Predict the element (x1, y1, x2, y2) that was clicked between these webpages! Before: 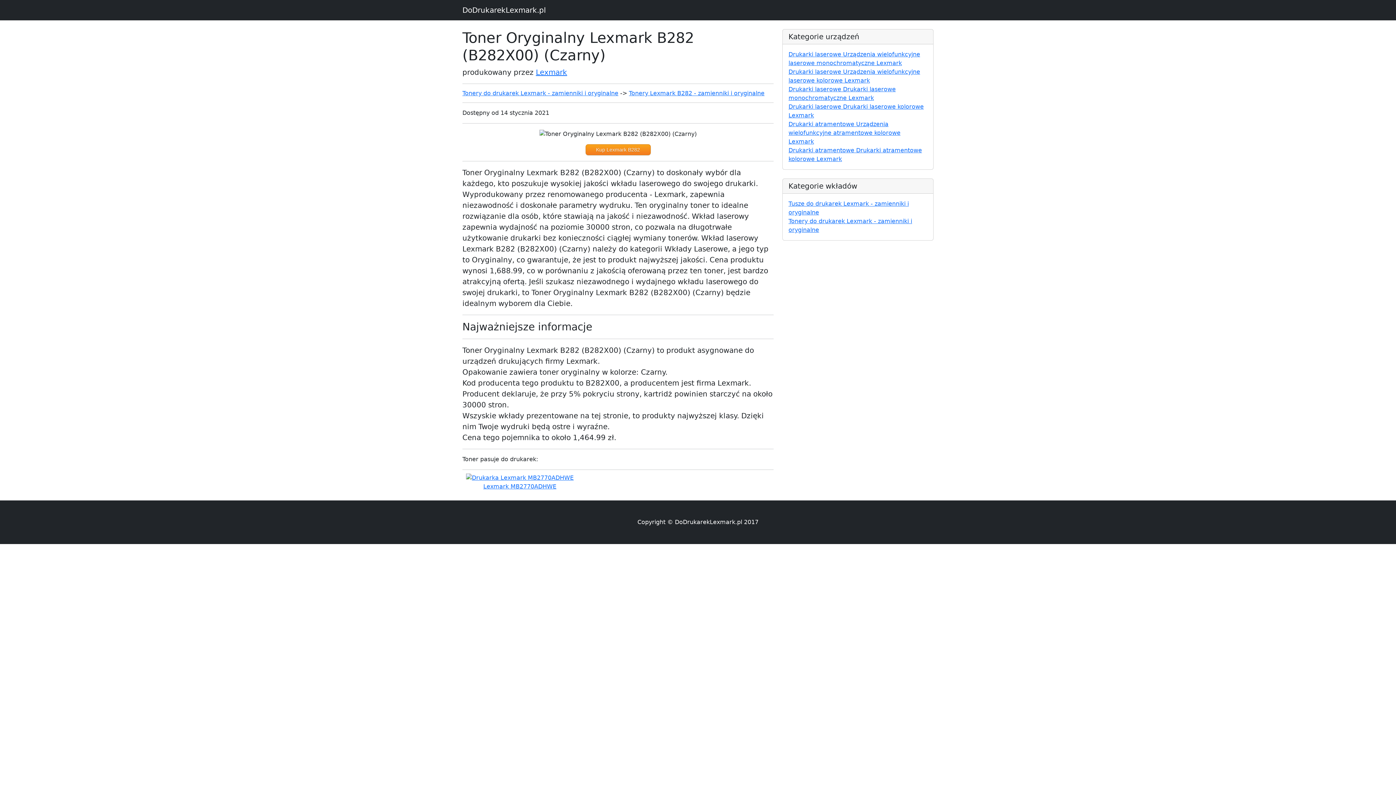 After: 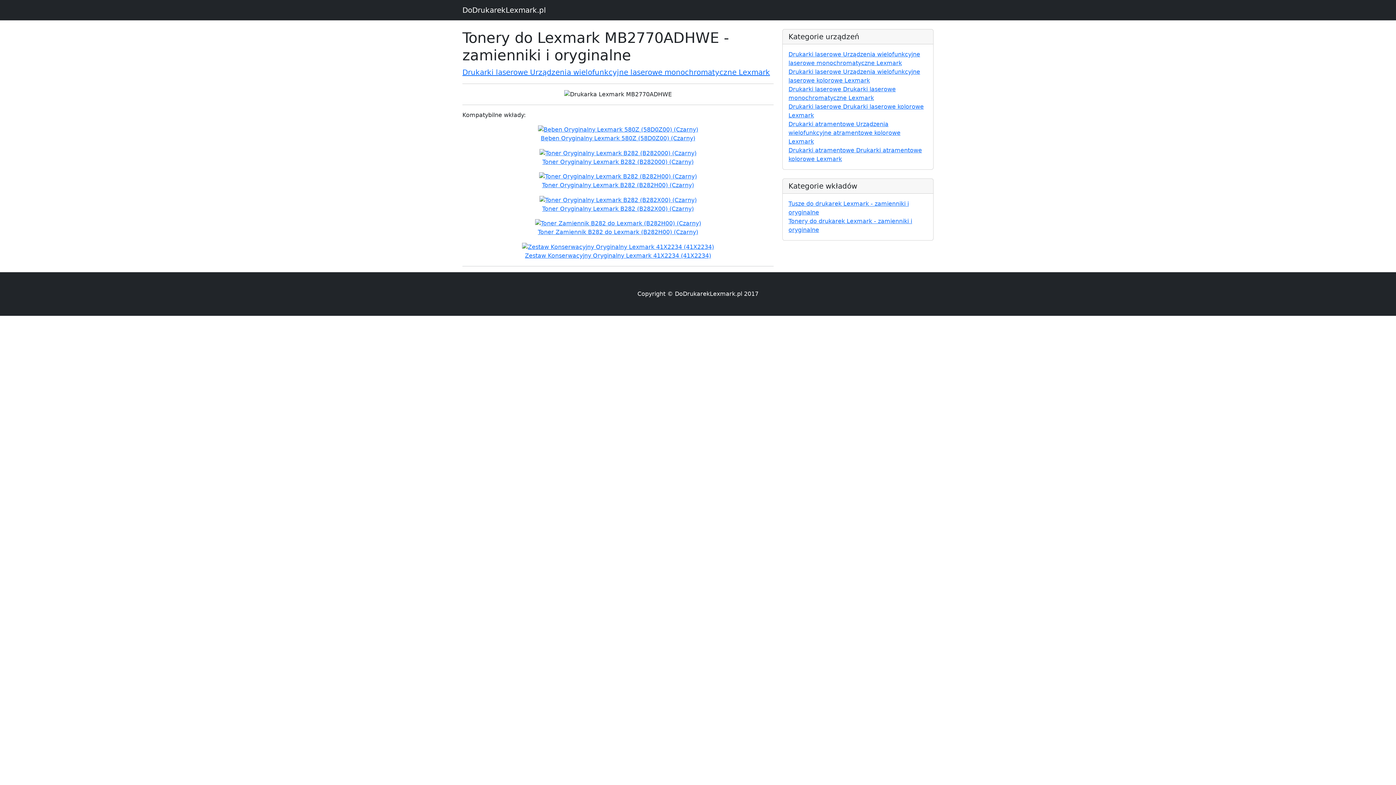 Action: label: 


Lexmark MB2770ADHWE bbox: (466, 474, 573, 491)